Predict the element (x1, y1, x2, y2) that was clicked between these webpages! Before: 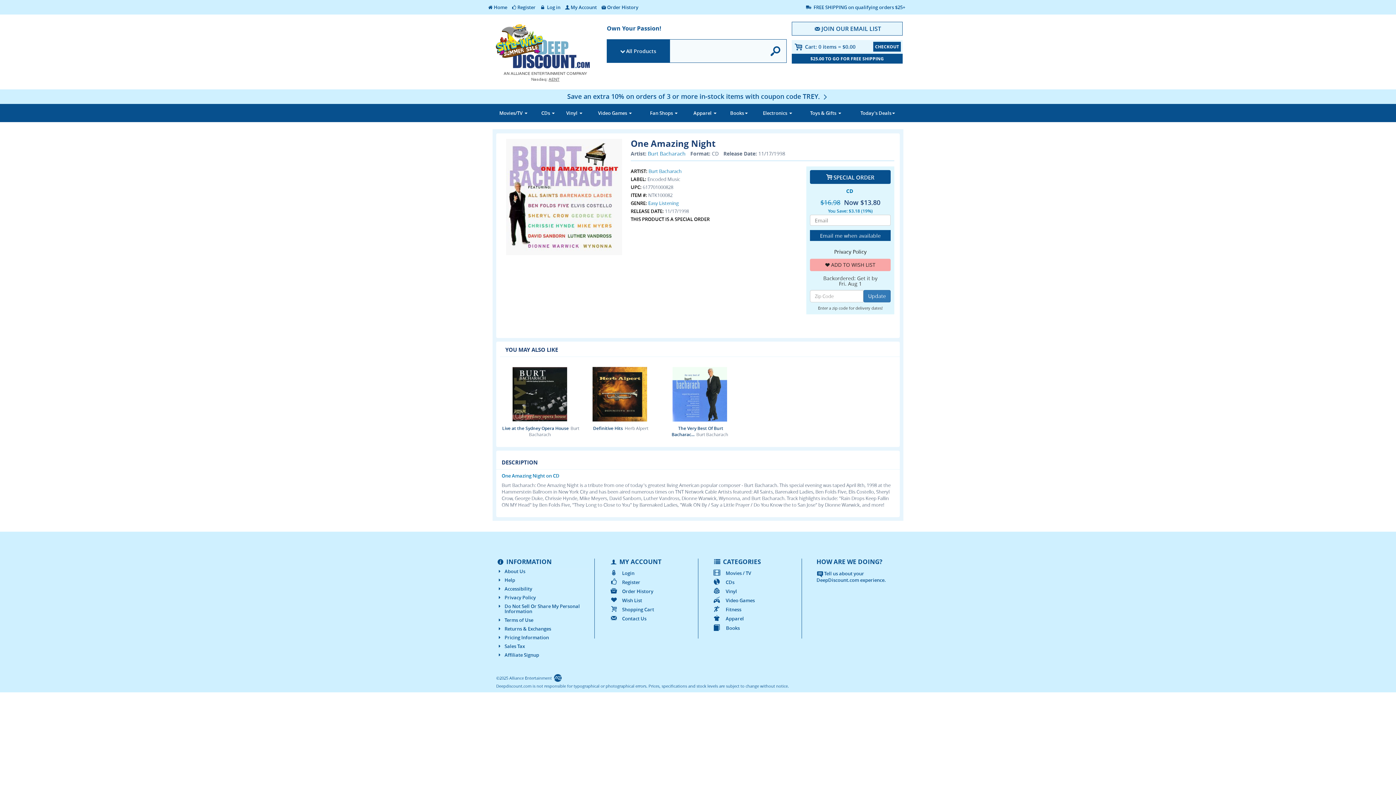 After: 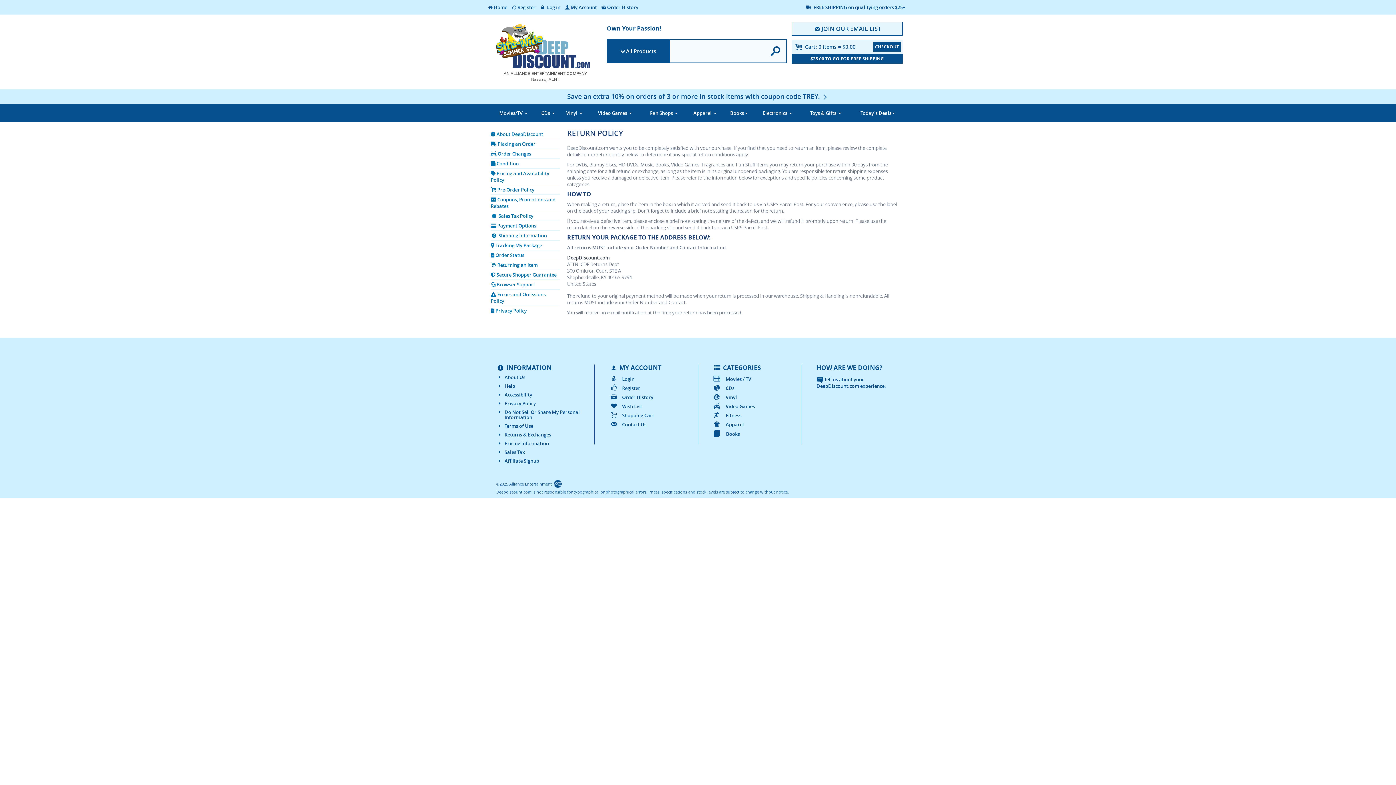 Action: label: Returns & Exchanges bbox: (496, 626, 589, 631)